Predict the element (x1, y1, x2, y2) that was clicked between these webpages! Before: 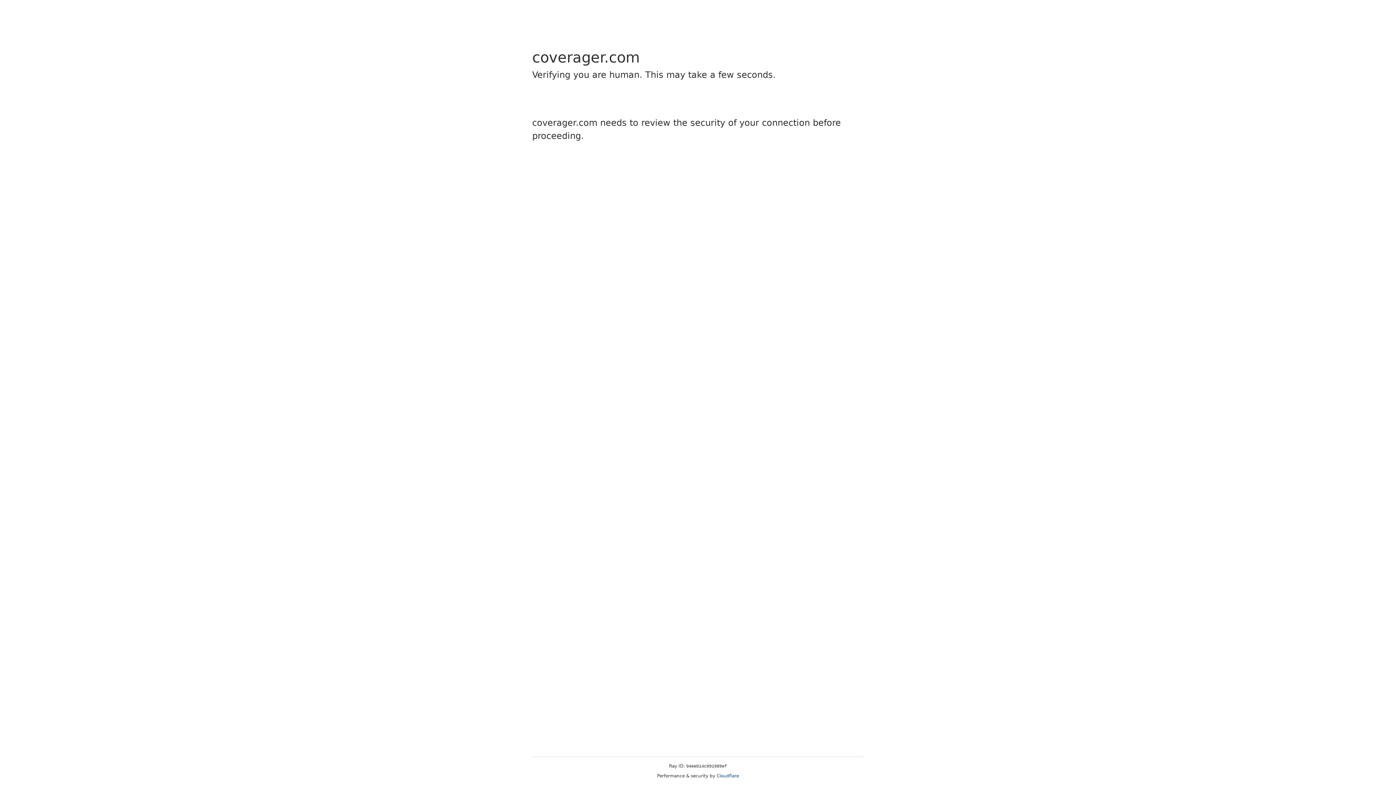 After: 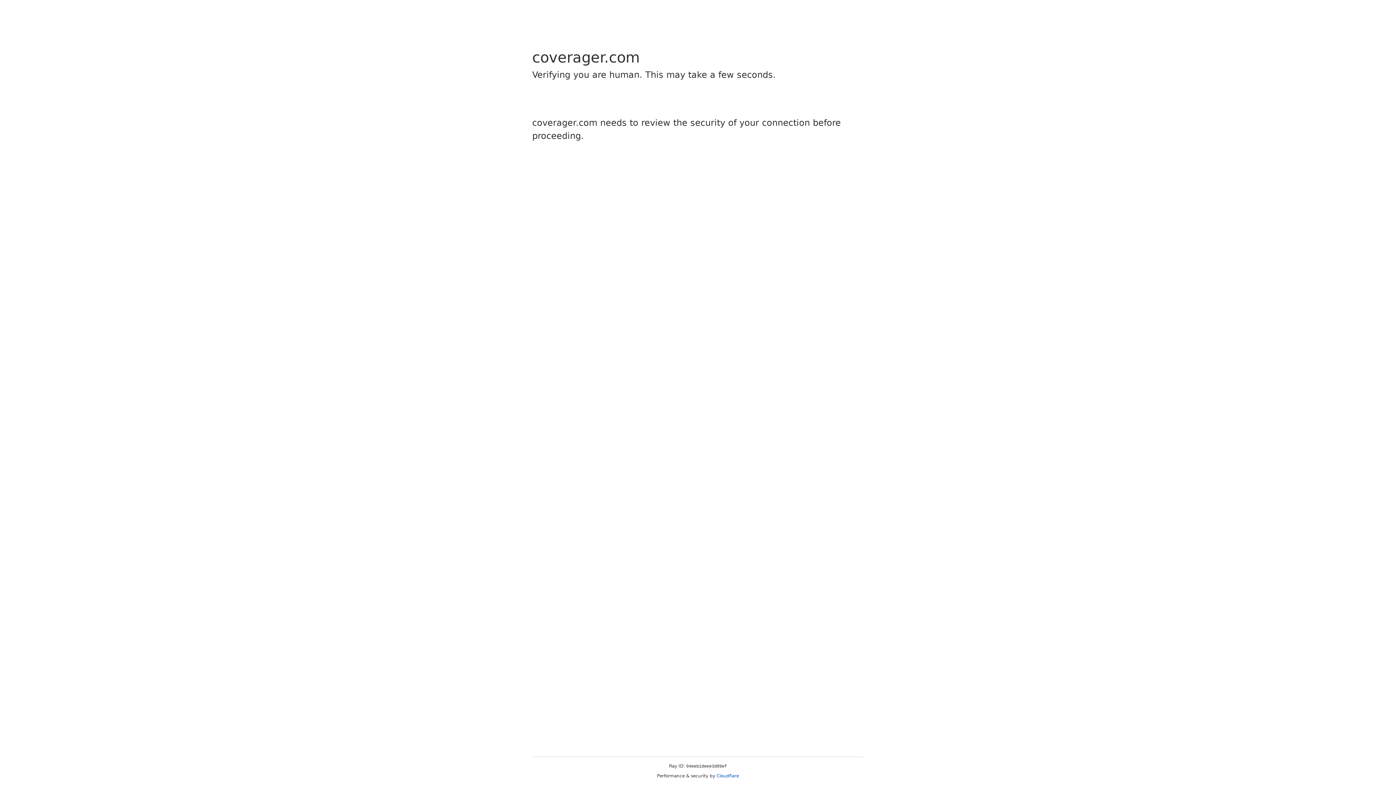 Action: label: Cloudflare bbox: (716, 773, 739, 778)